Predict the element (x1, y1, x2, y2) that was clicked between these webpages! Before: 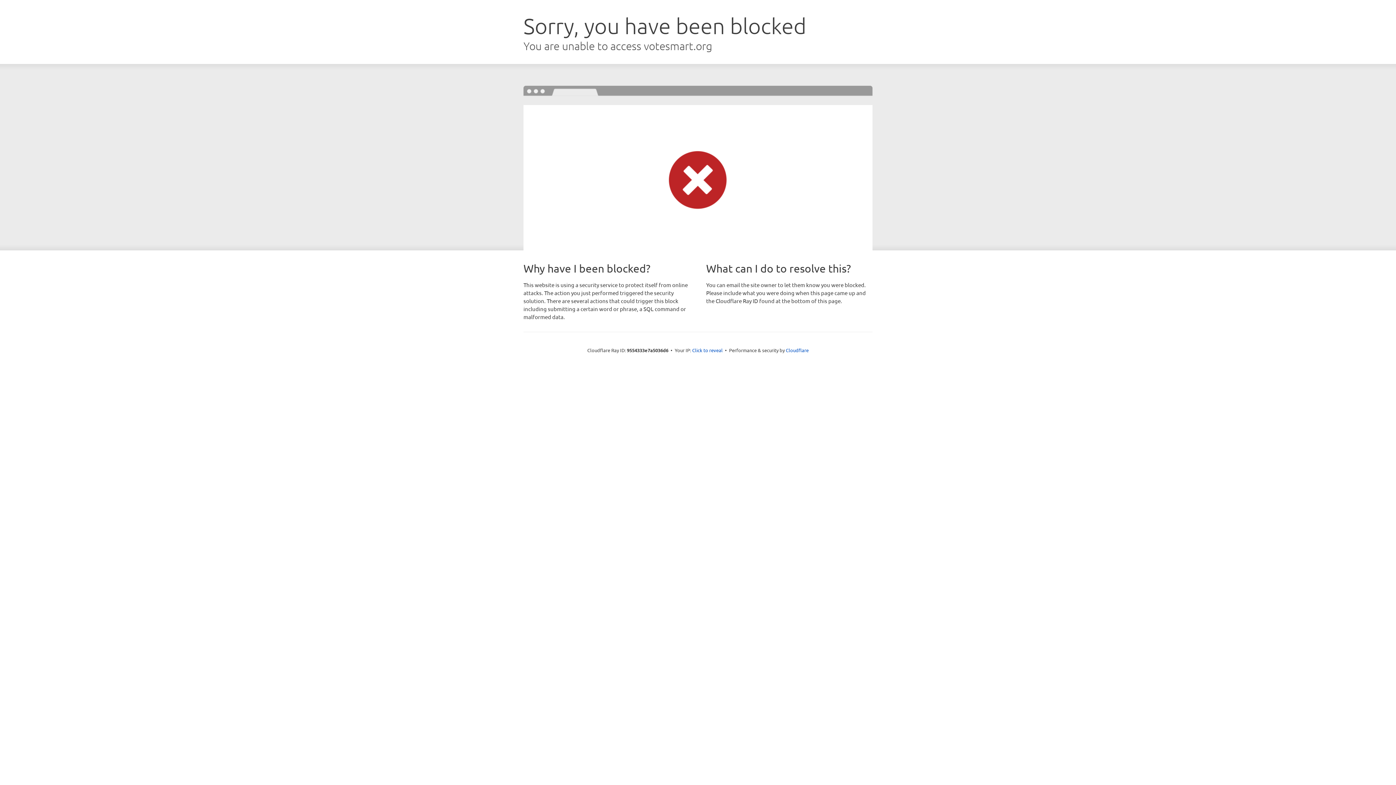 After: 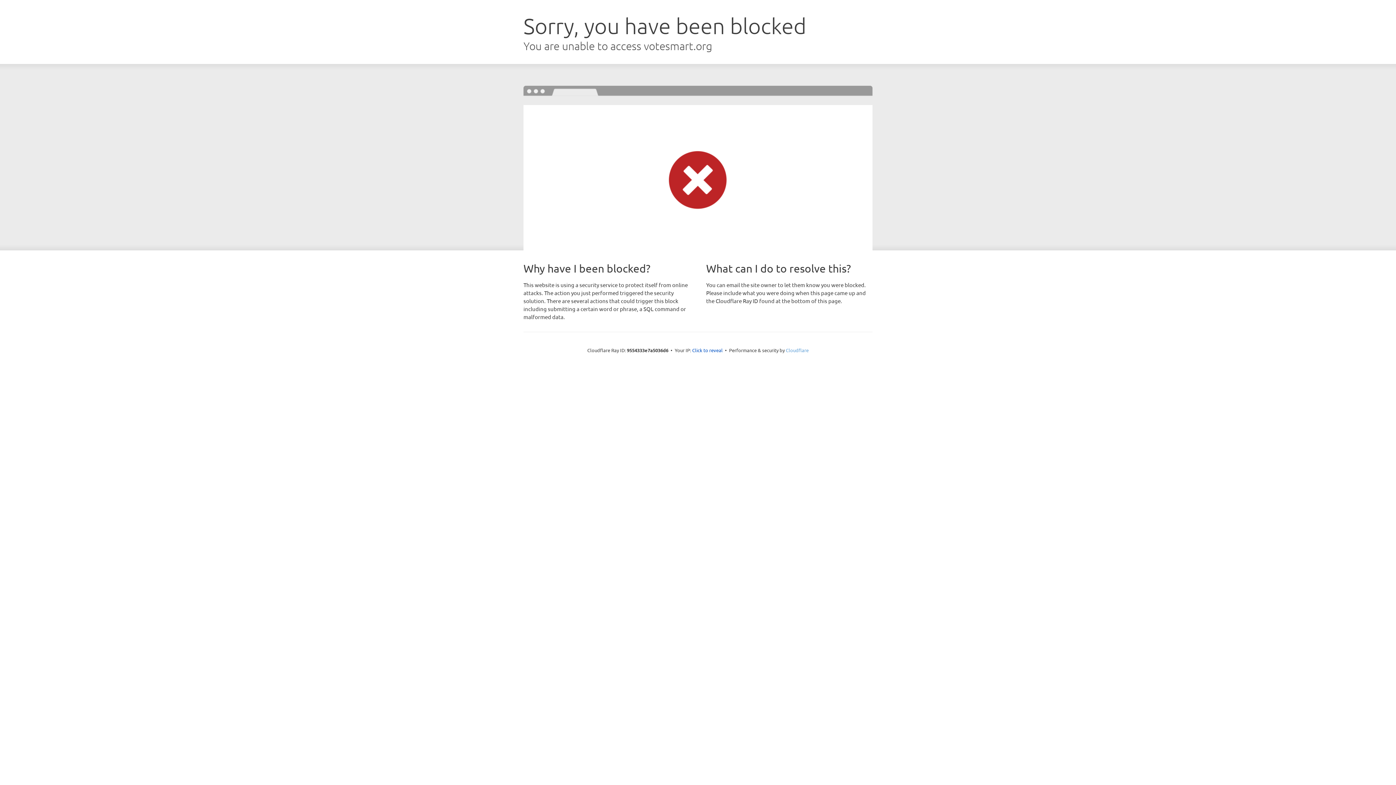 Action: bbox: (786, 347, 808, 353) label: Cloudflare